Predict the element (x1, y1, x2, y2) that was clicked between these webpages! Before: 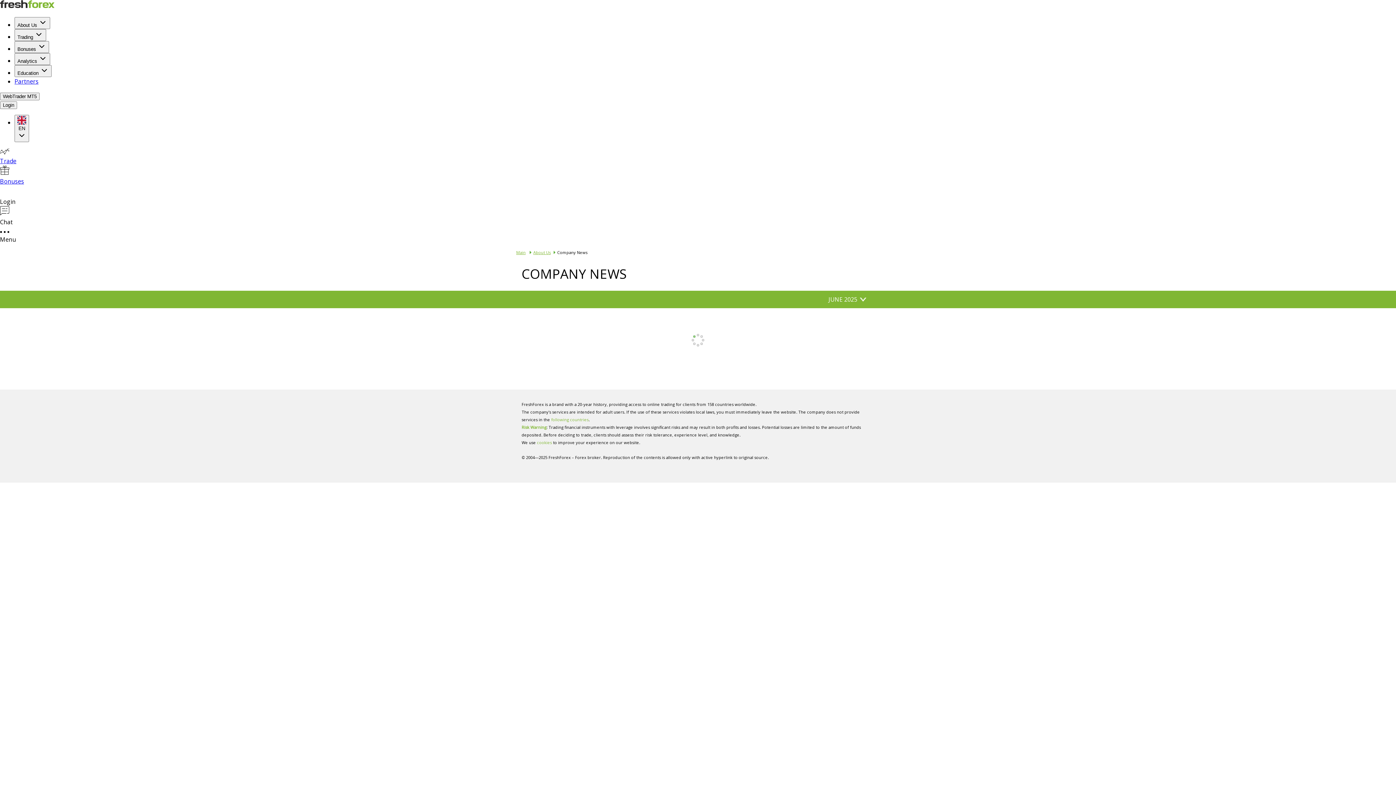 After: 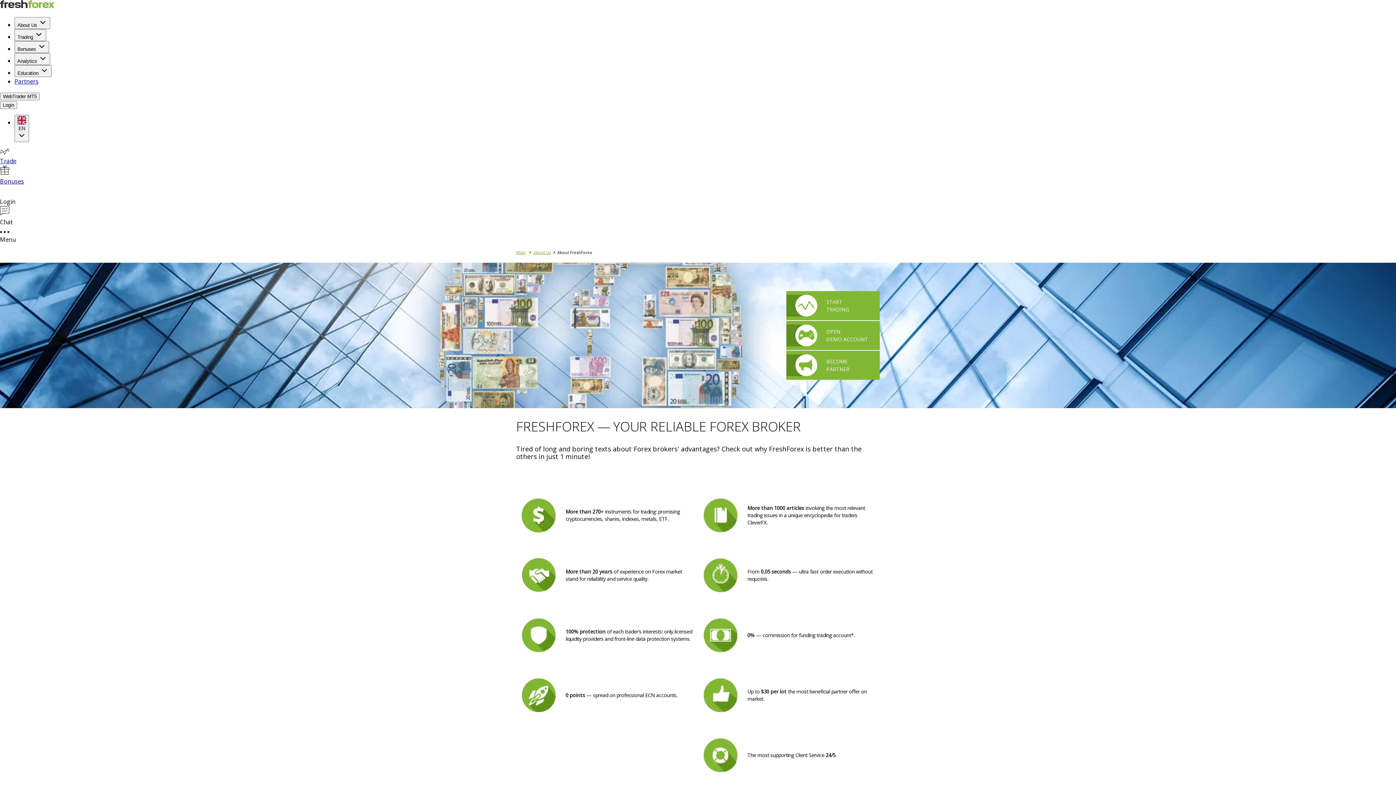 Action: label: About Us bbox: (533, 249, 550, 255)